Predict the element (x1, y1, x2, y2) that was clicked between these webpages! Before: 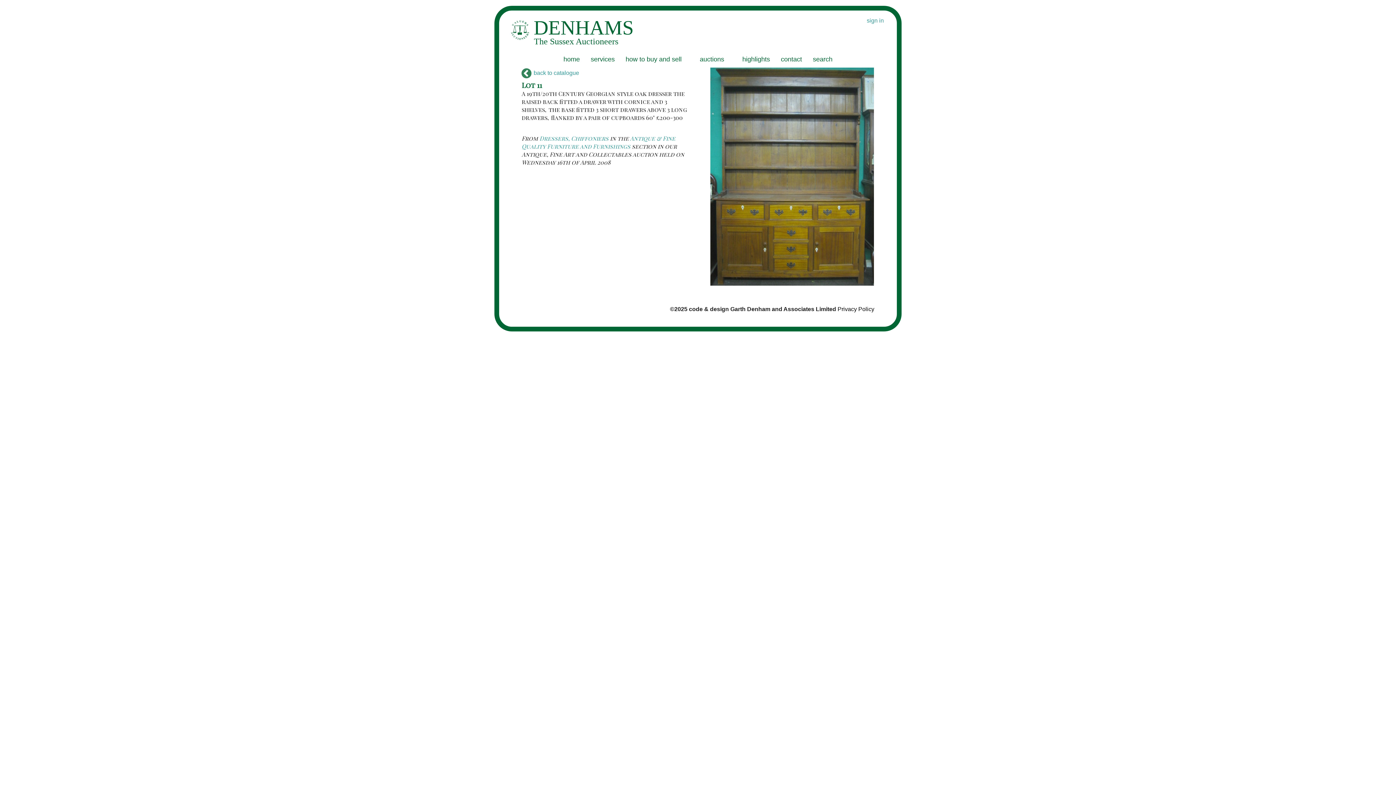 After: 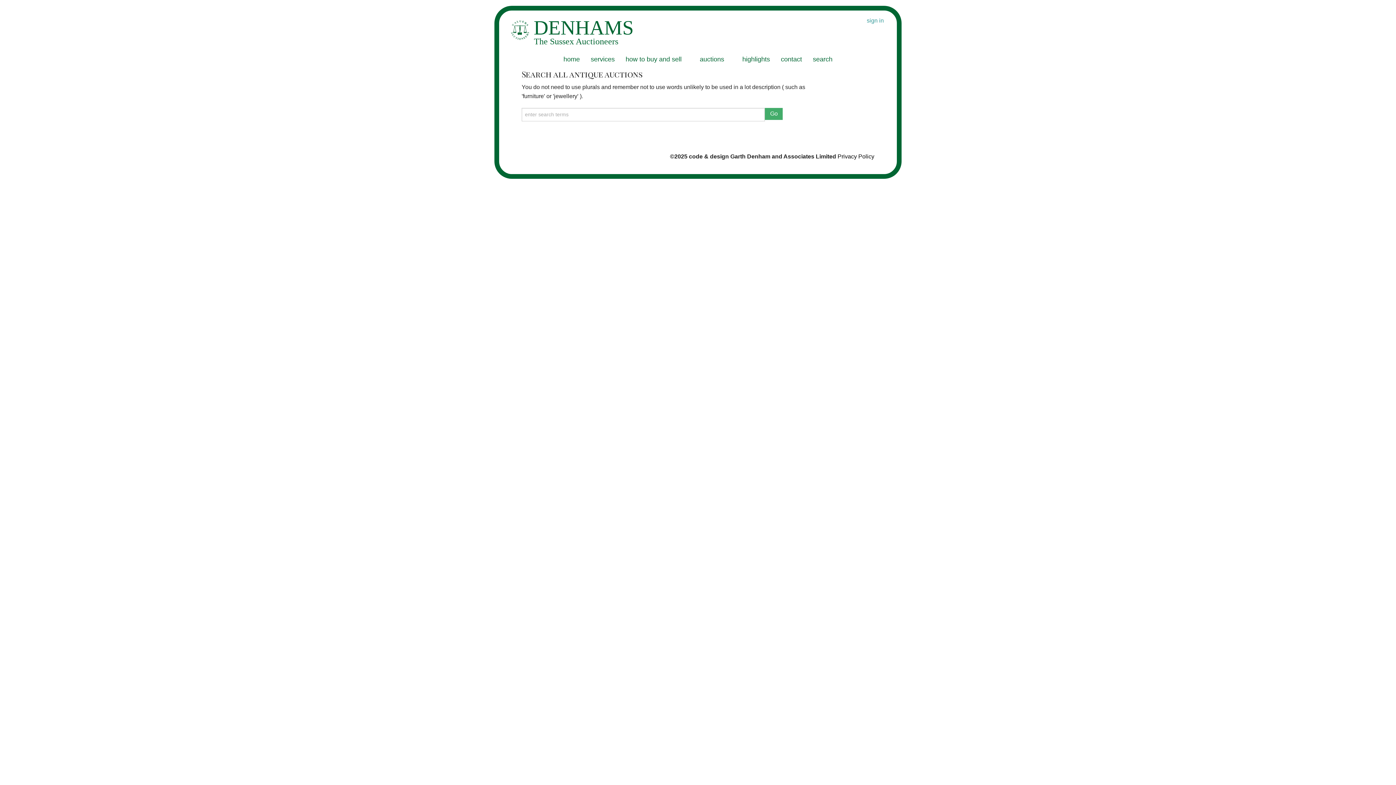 Action: label: search bbox: (807, 51, 838, 67)